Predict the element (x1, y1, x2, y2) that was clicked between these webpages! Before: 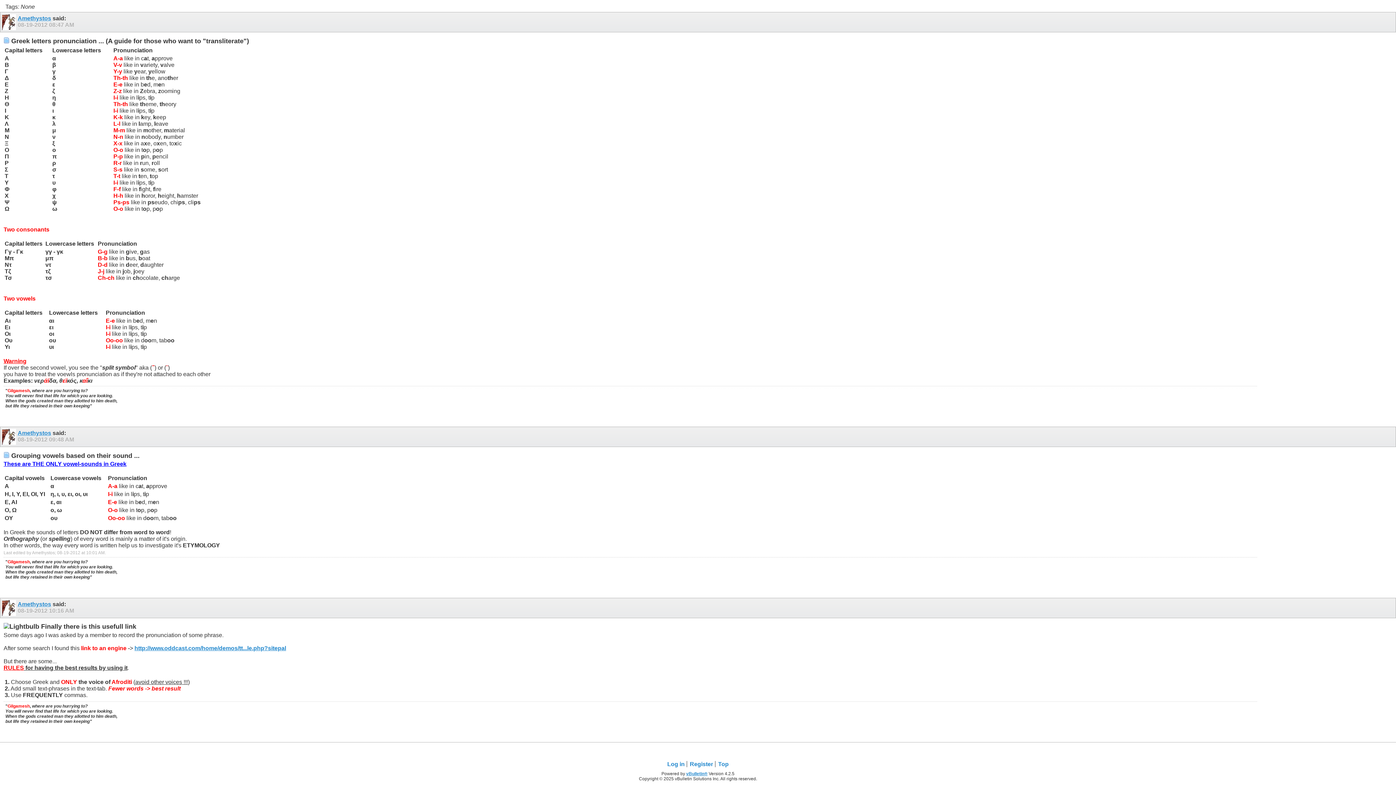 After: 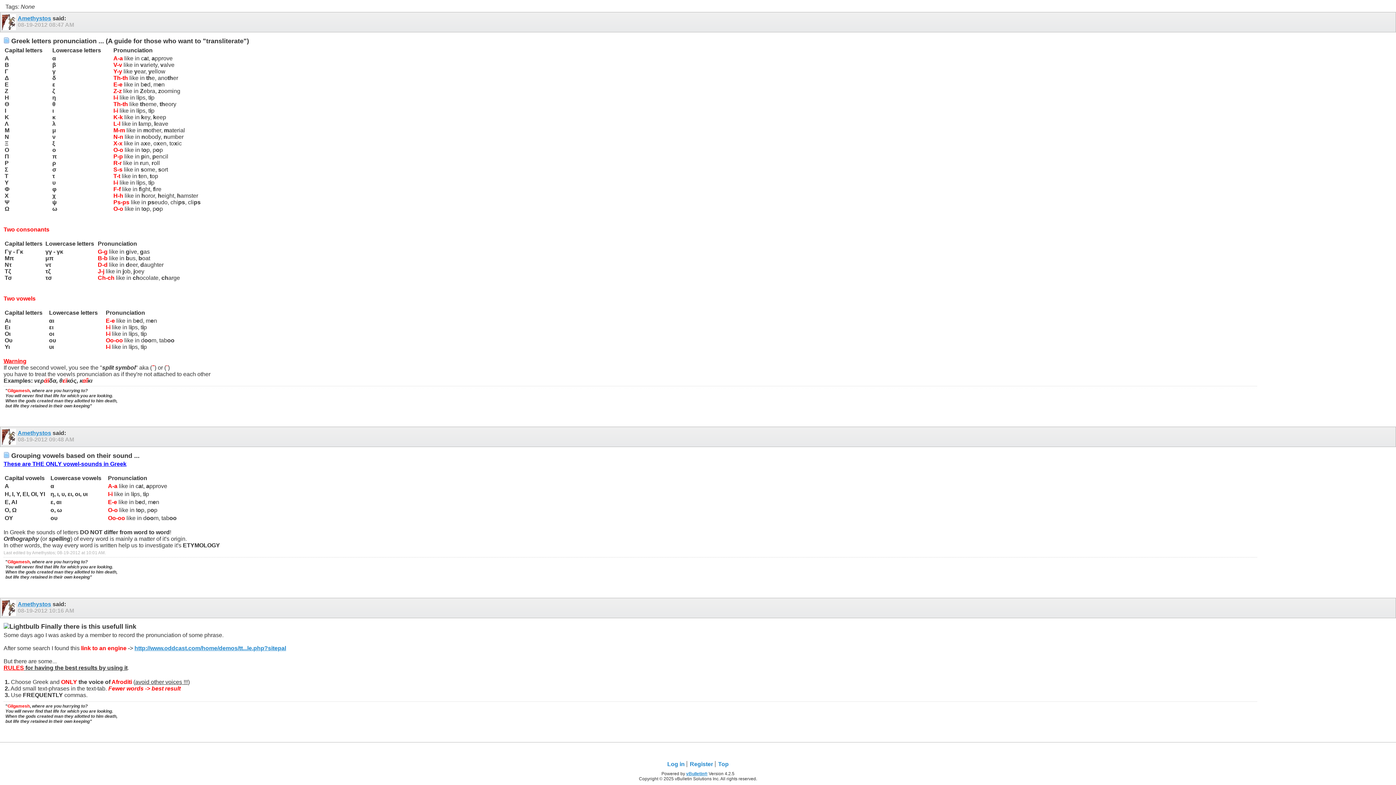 Action: bbox: (134, 645, 286, 651) label: http://www.oddcast.com/home/demos/tt...le.php?sitepal